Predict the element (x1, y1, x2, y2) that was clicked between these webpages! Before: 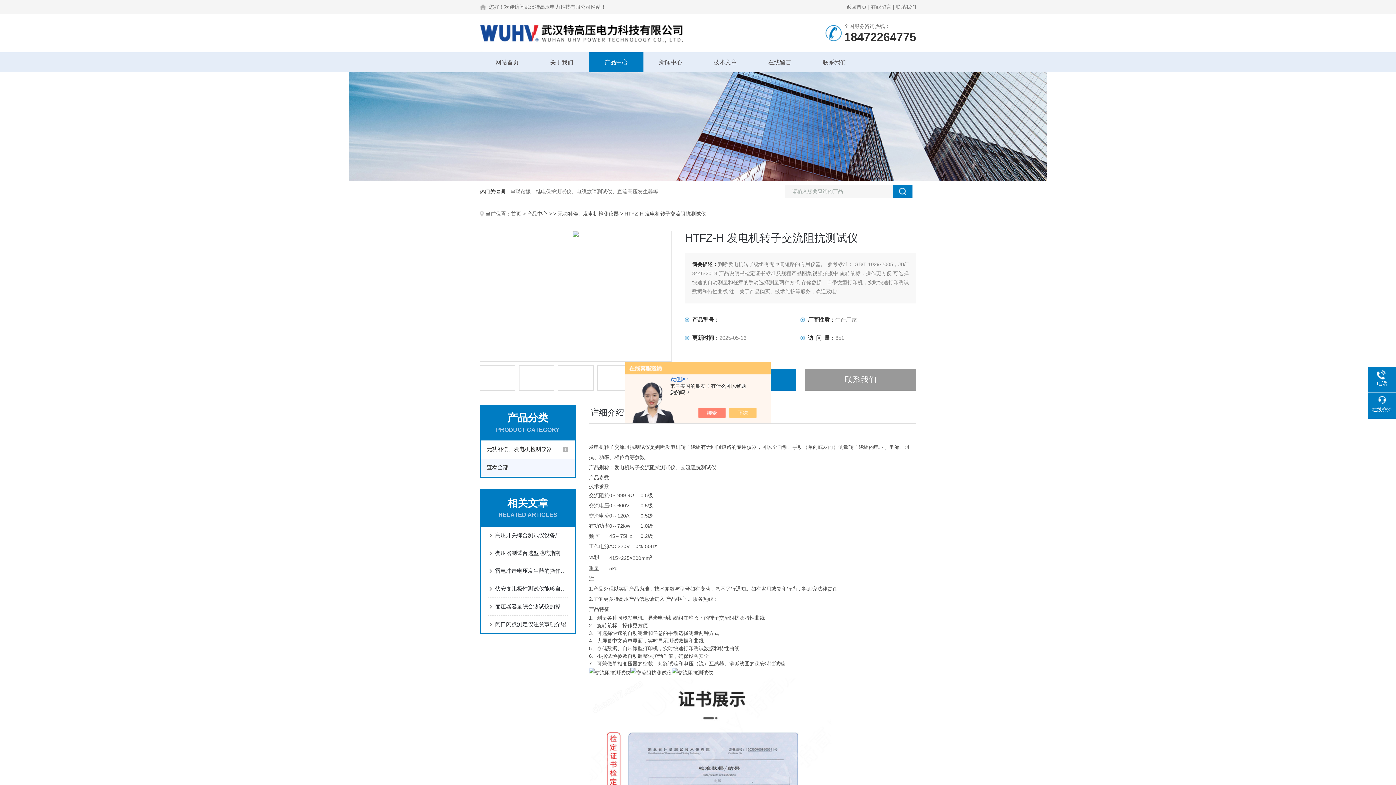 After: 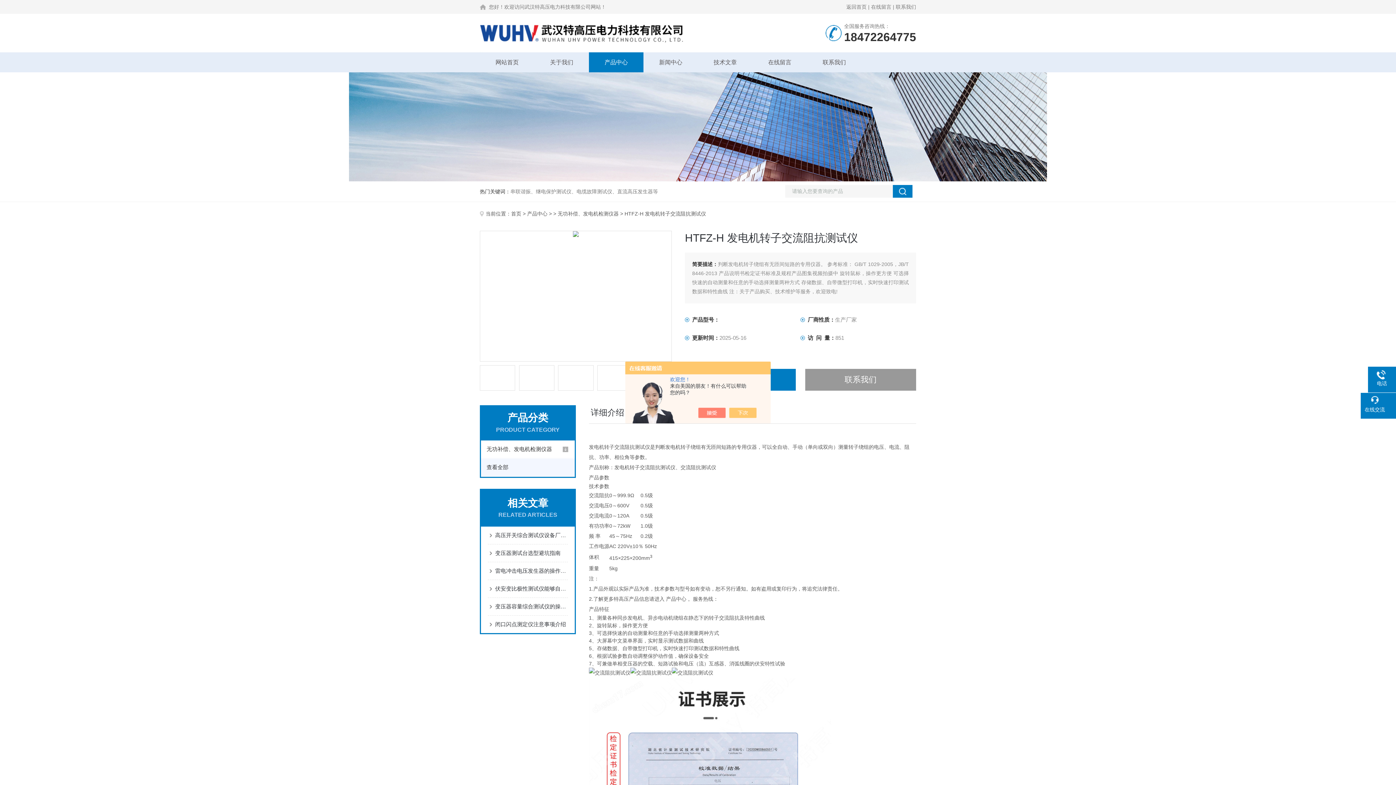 Action: label: 在线交流 bbox: (1368, 396, 1396, 413)